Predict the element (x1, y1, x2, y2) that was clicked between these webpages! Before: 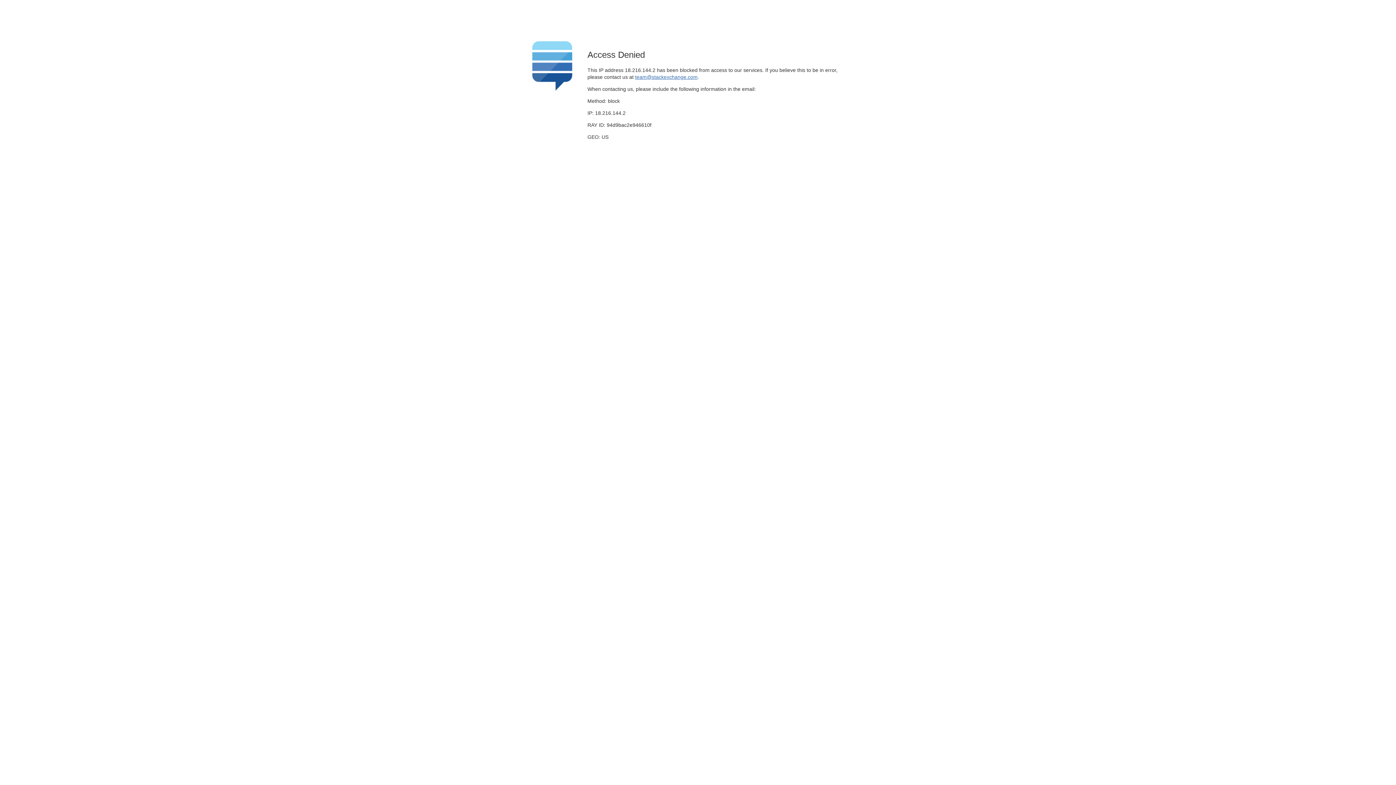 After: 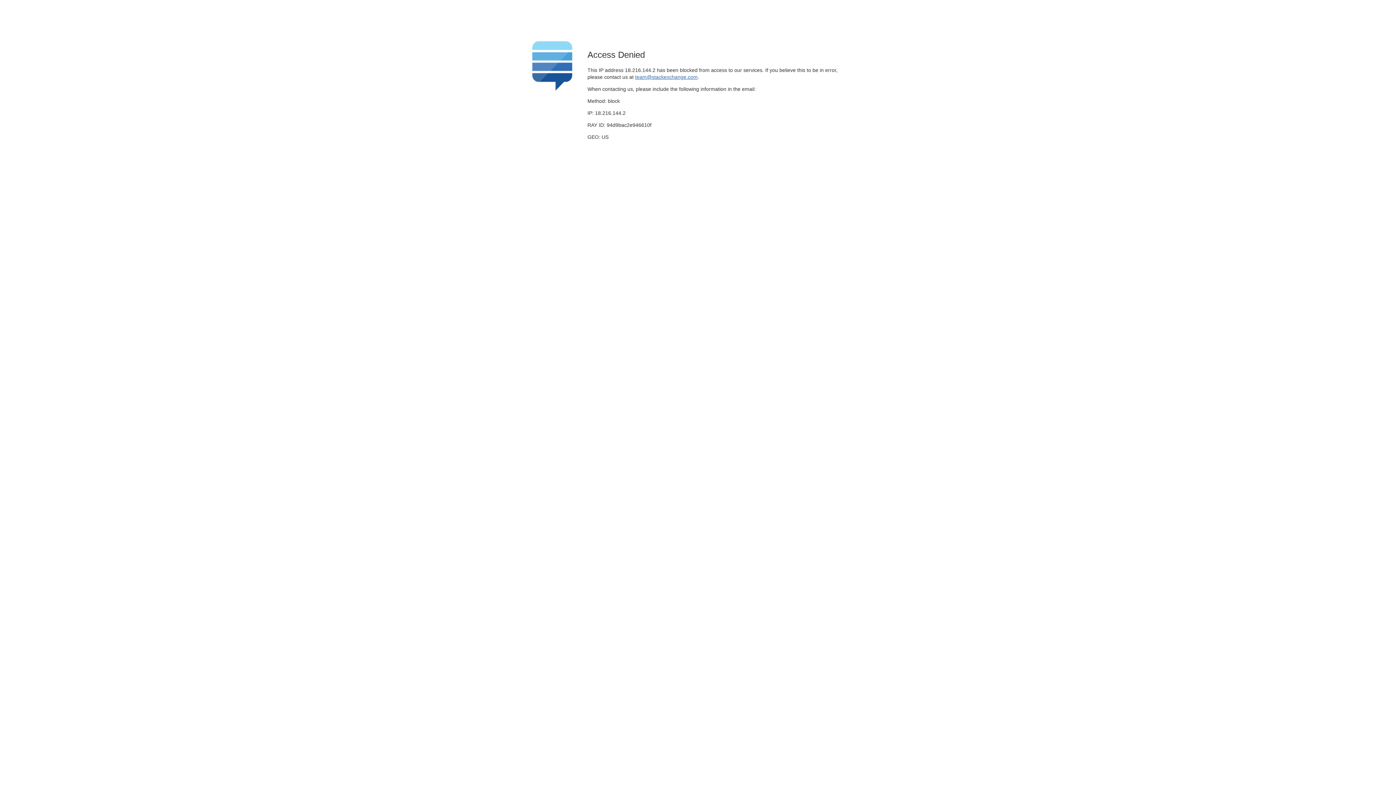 Action: bbox: (635, 74, 697, 79) label: team@stackexchange.com